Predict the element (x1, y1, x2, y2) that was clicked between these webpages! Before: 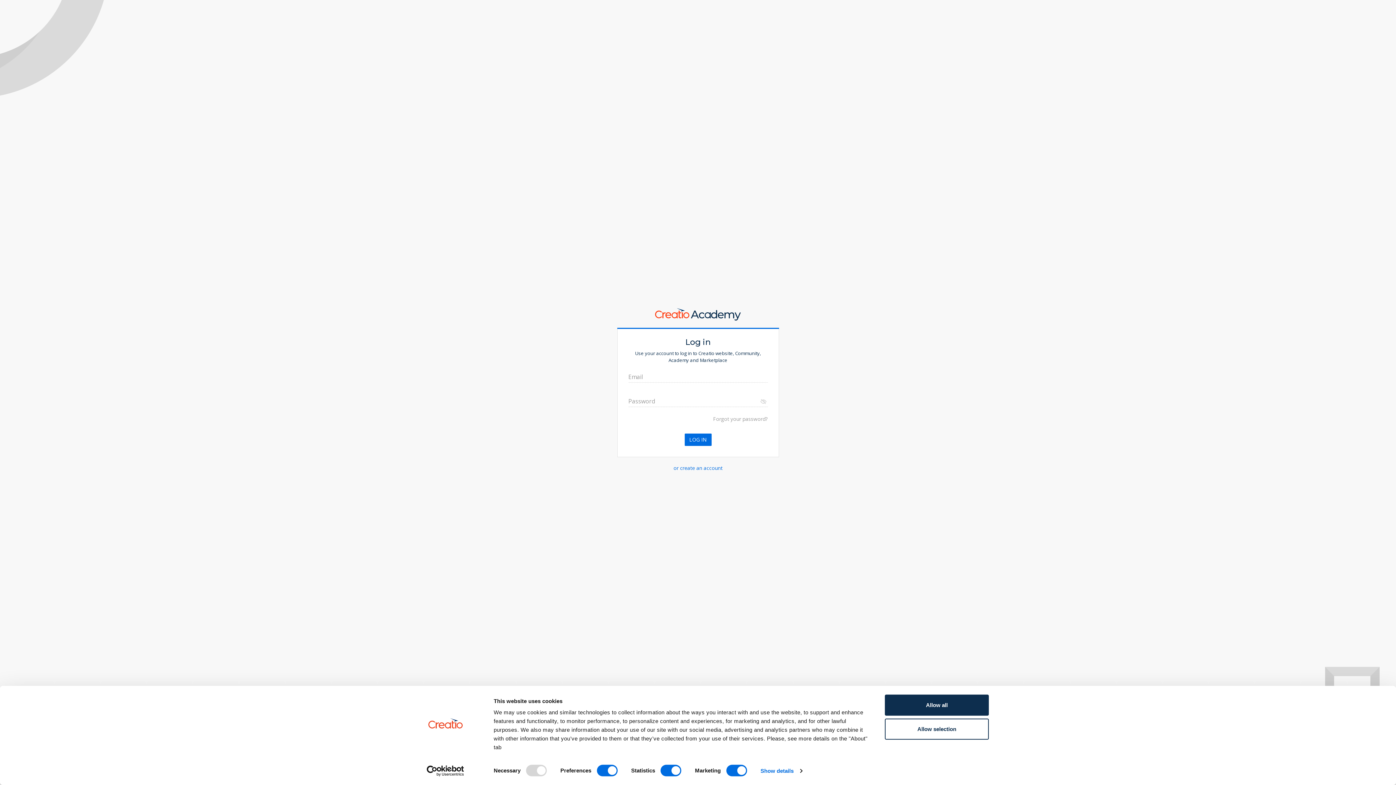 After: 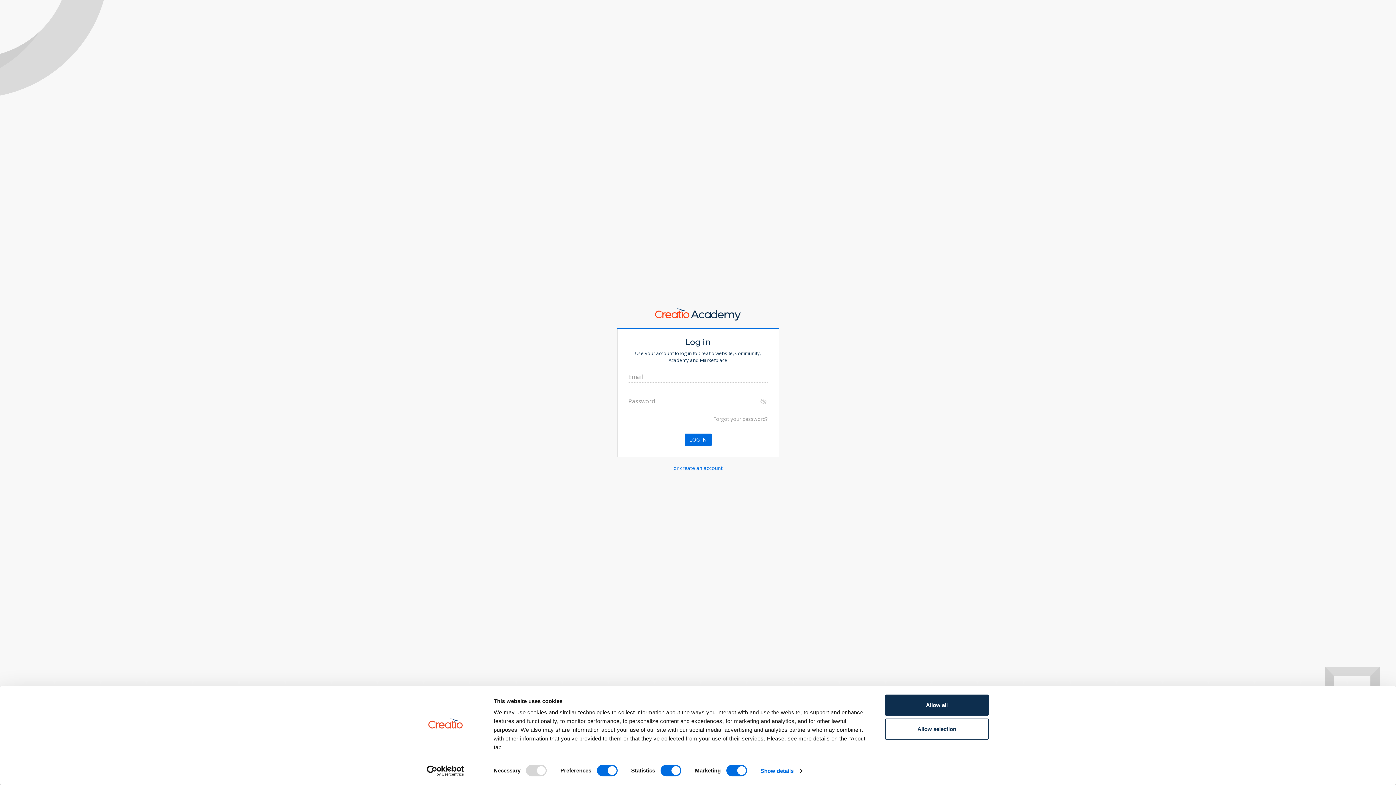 Action: label: Cookiebot - opens in a new window bbox: (413, 765, 477, 776)